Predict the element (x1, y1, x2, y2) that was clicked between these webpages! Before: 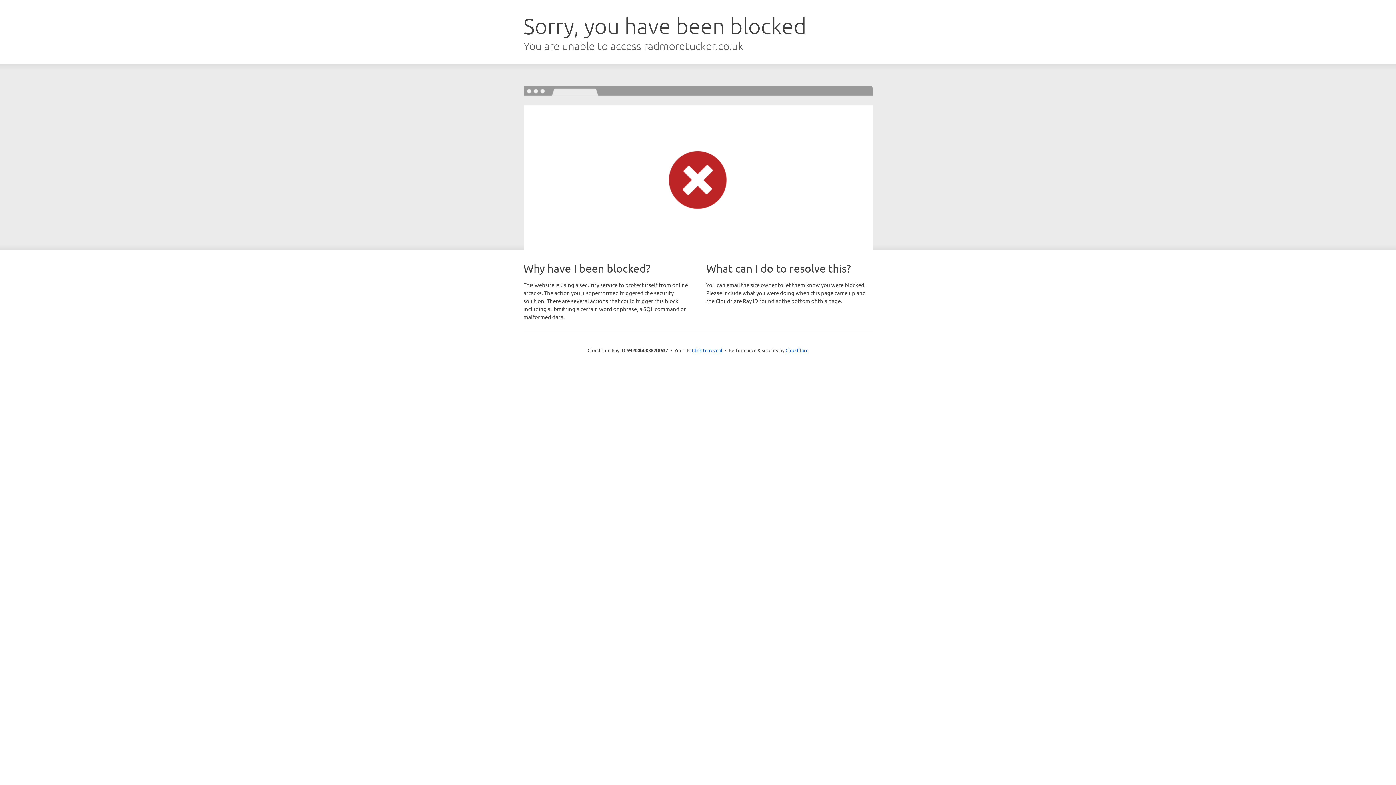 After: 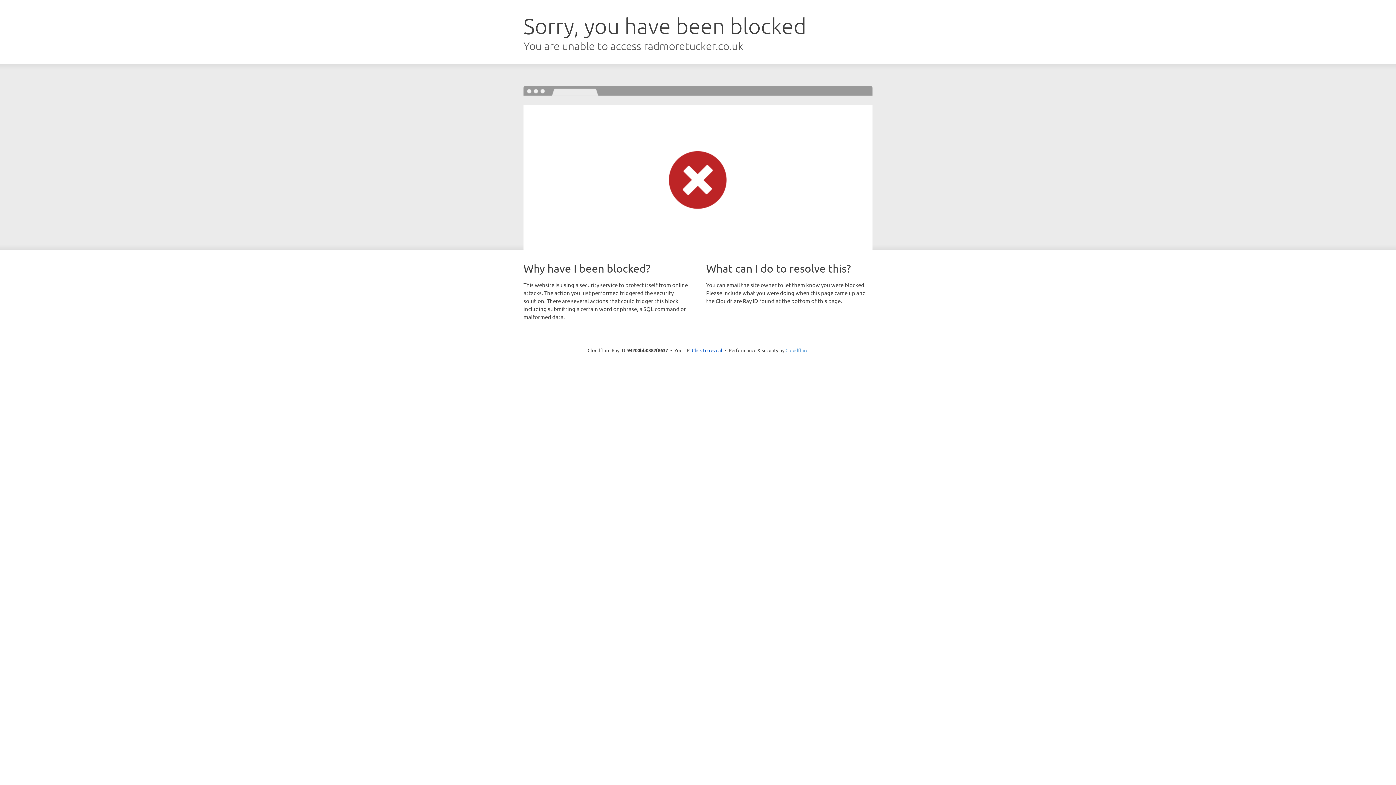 Action: label: Cloudflare bbox: (785, 347, 808, 353)